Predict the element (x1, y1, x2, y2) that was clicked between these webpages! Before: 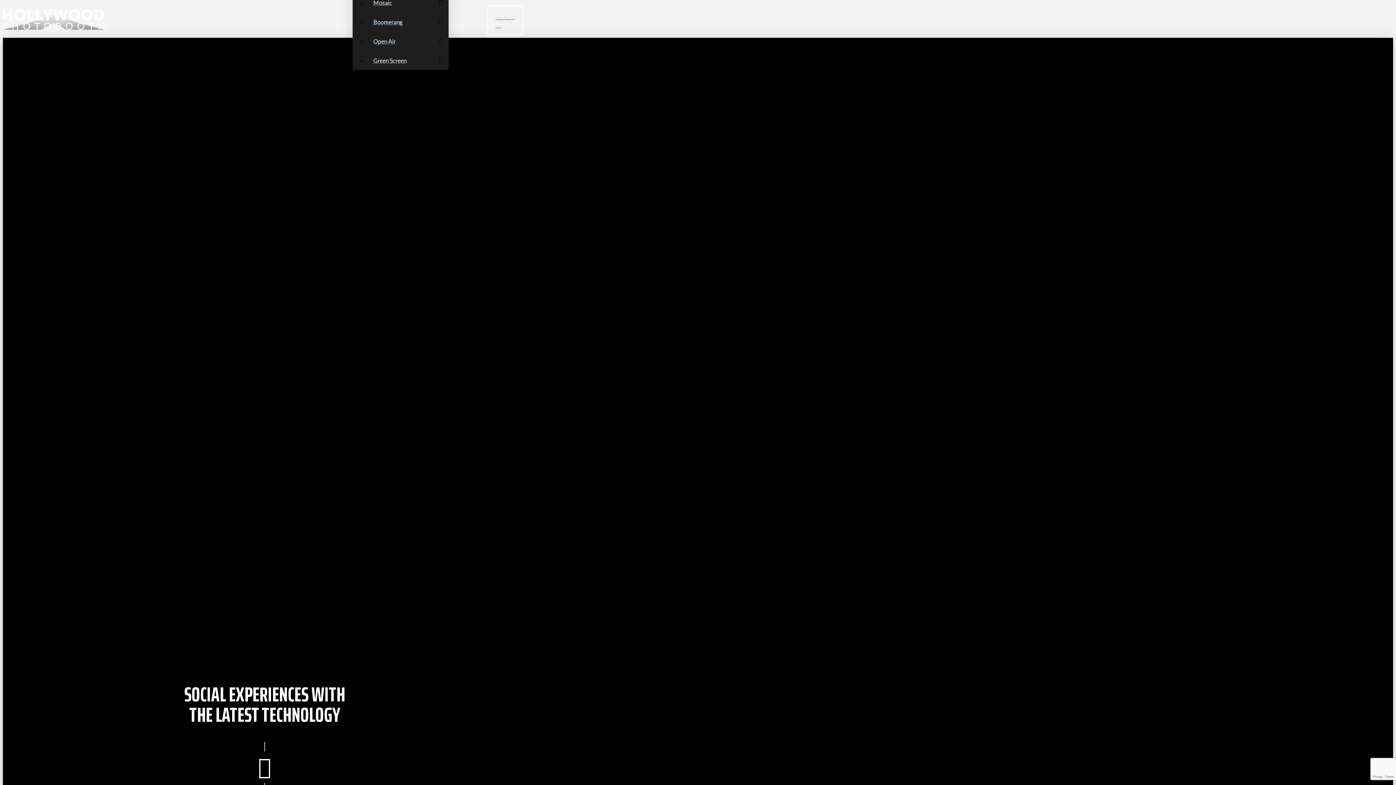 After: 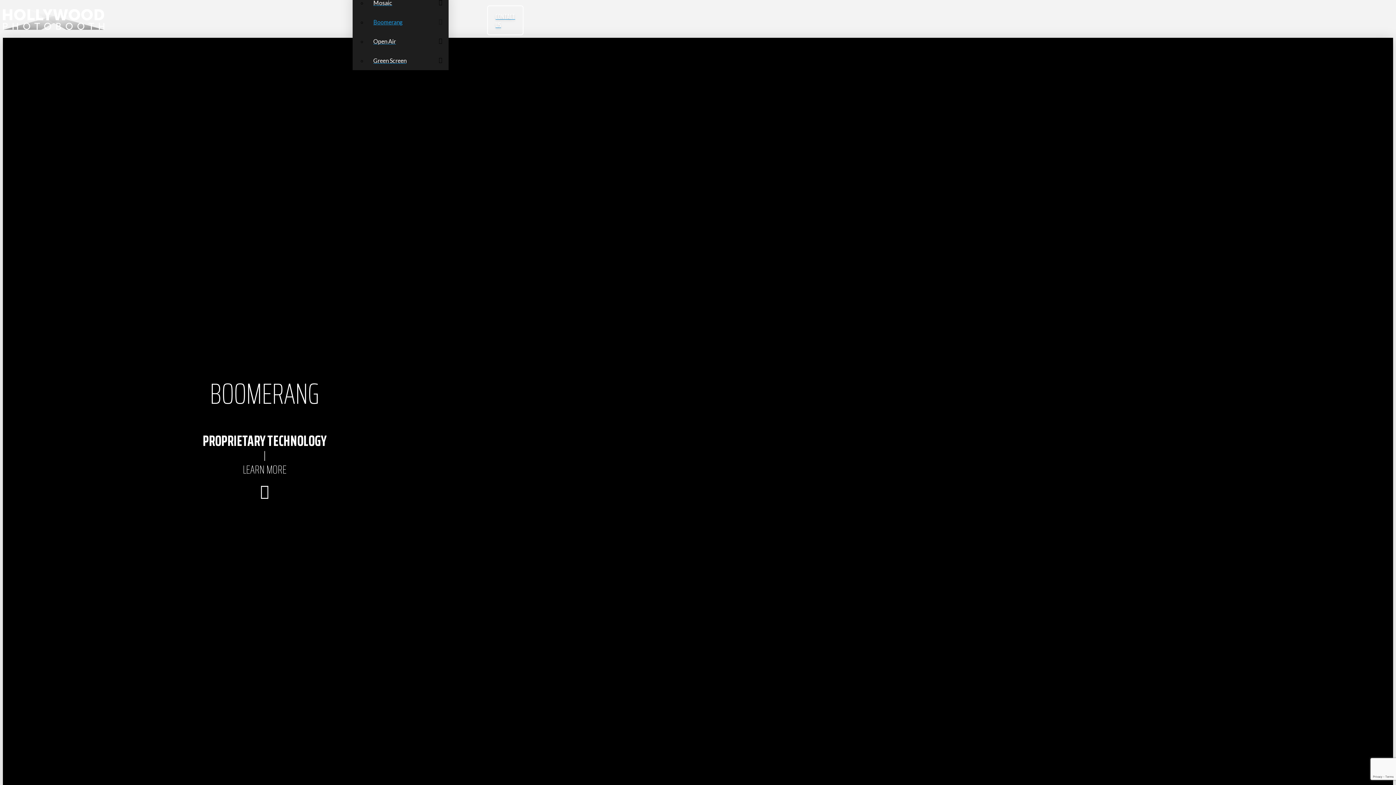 Action: bbox: (367, 12, 448, 31) label: Boomerang